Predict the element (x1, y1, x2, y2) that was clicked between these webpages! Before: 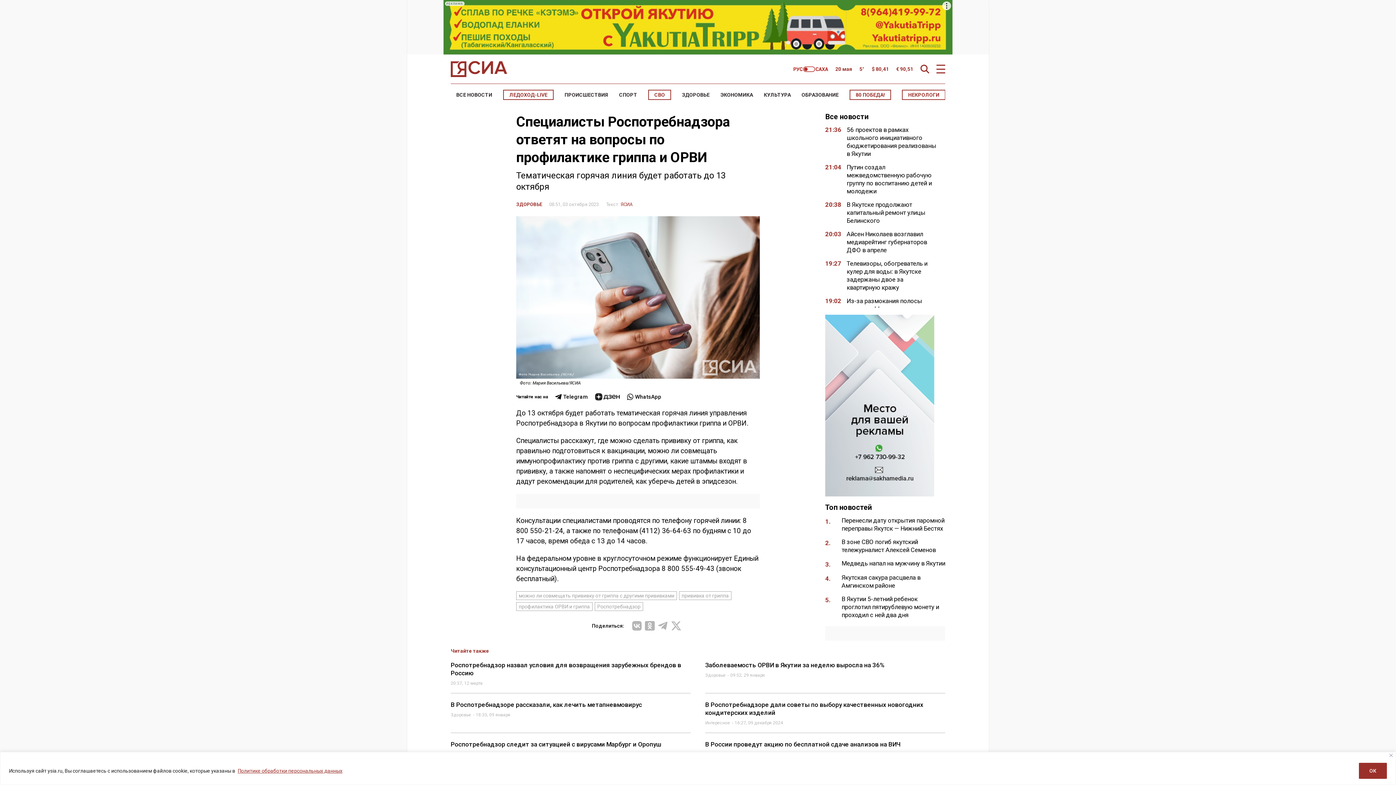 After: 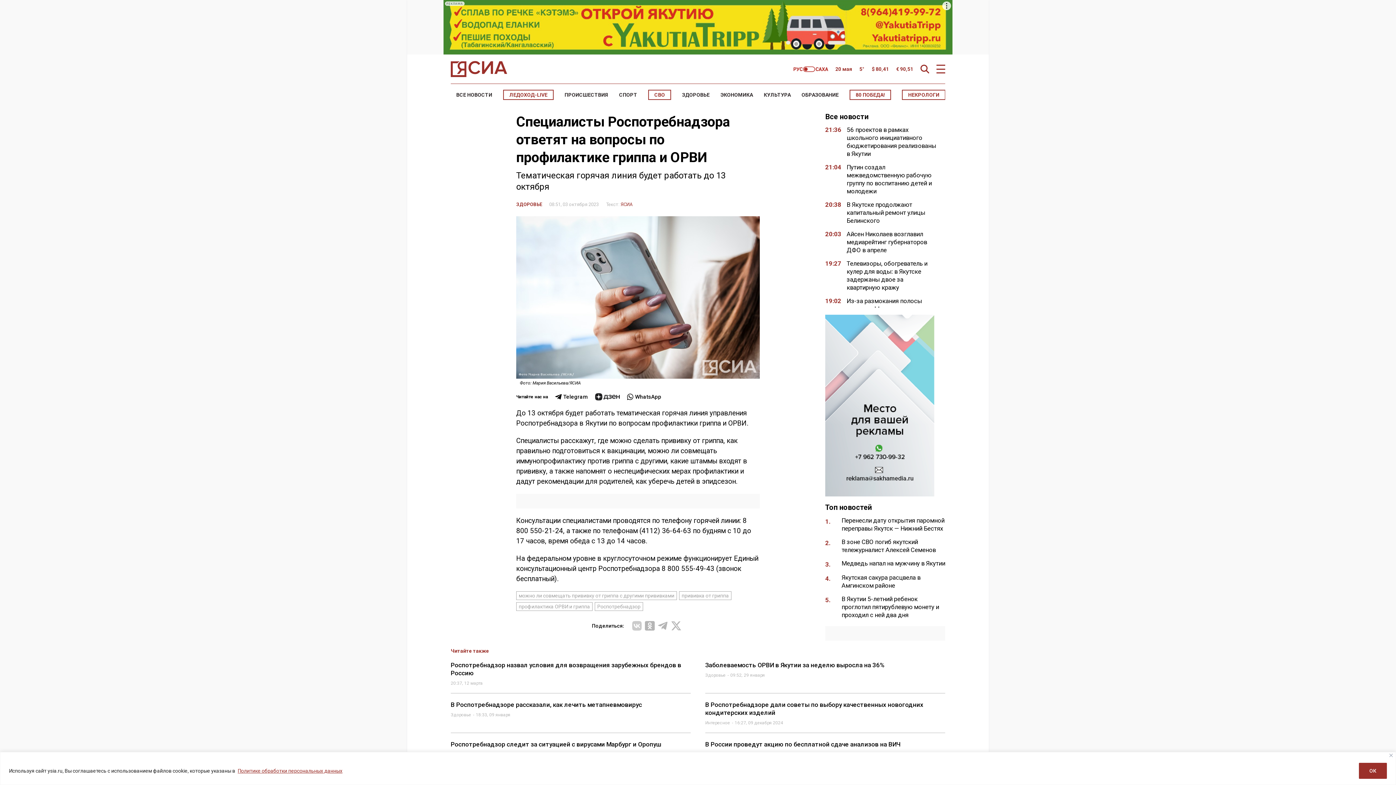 Action: bbox: (631, 620, 642, 631)